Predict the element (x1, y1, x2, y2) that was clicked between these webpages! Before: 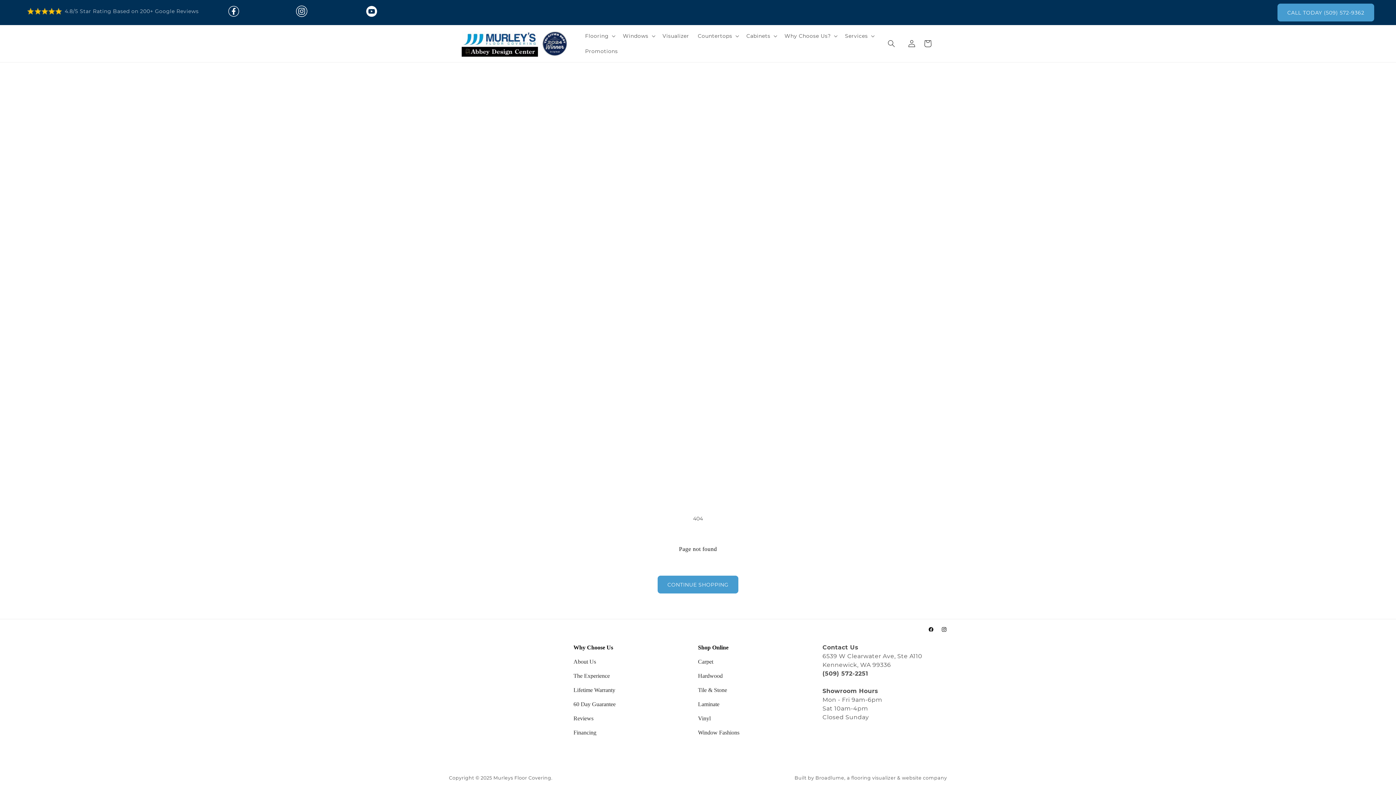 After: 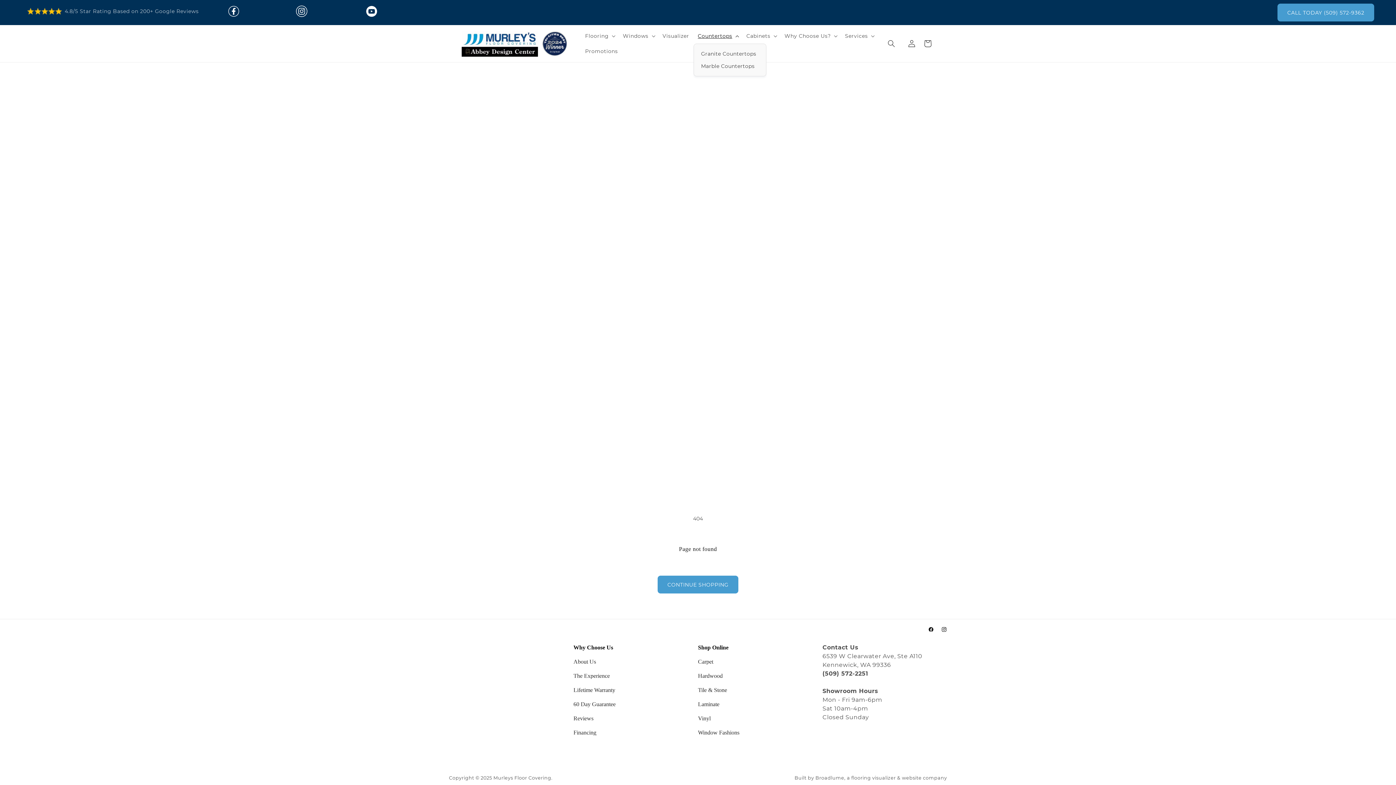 Action: label: Countertops bbox: (693, 28, 742, 43)